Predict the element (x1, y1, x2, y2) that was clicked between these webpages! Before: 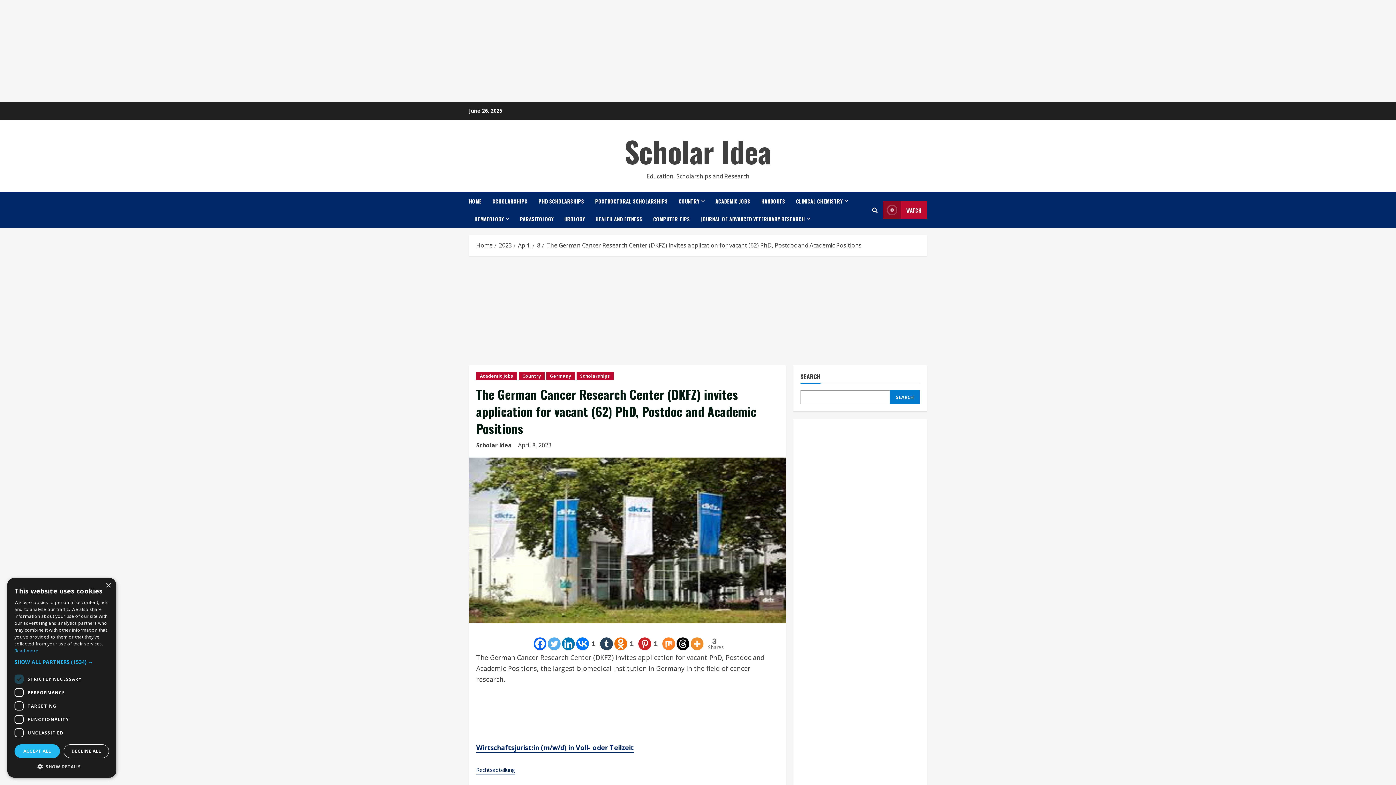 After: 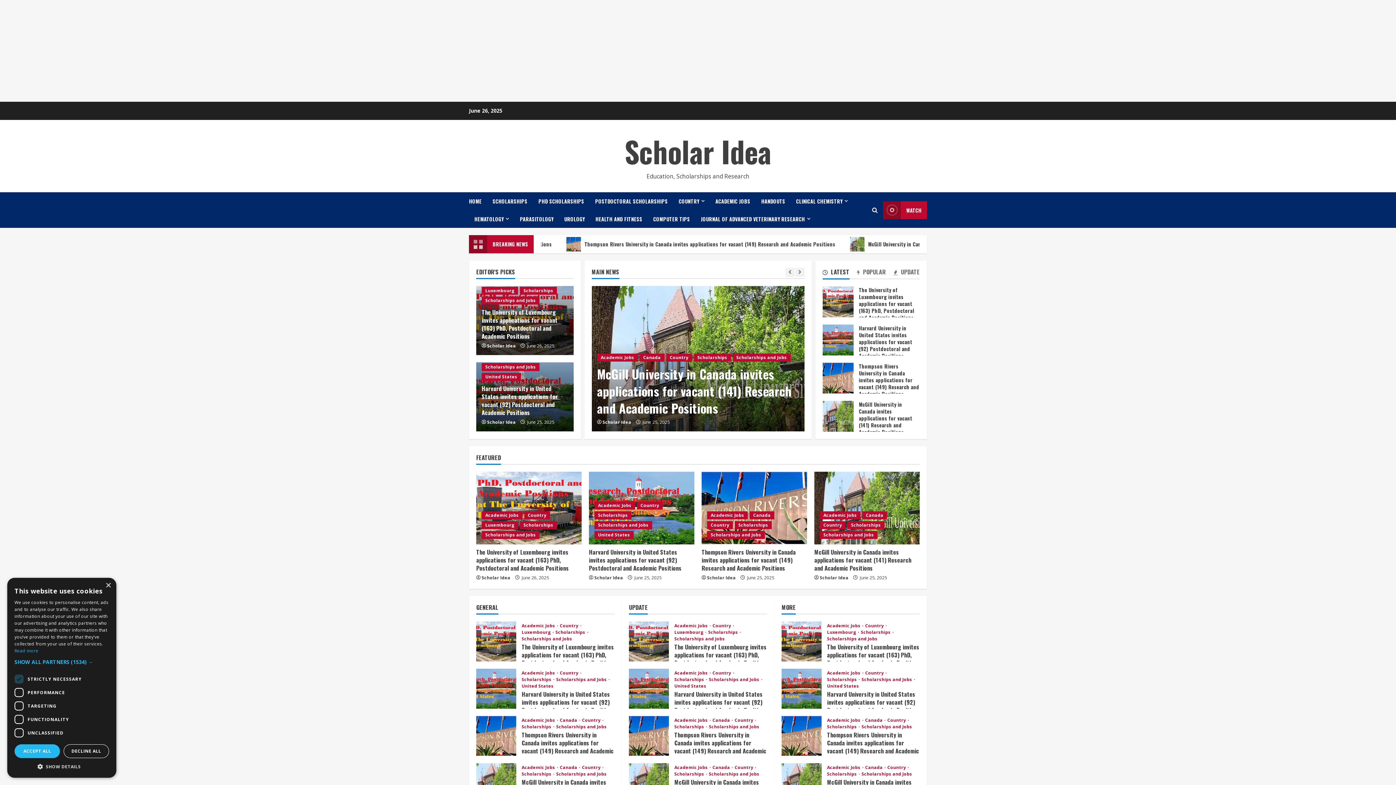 Action: bbox: (476, 241, 492, 249) label: Home